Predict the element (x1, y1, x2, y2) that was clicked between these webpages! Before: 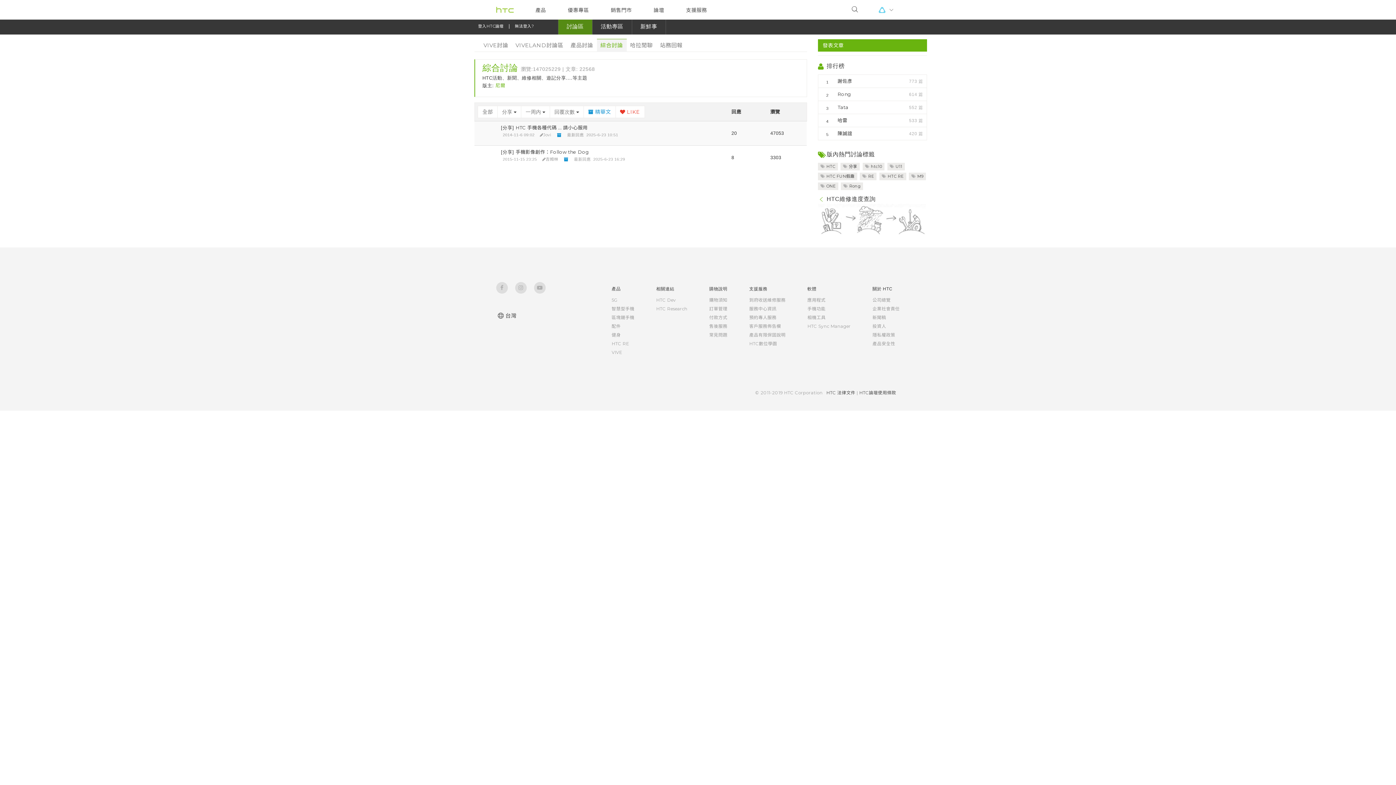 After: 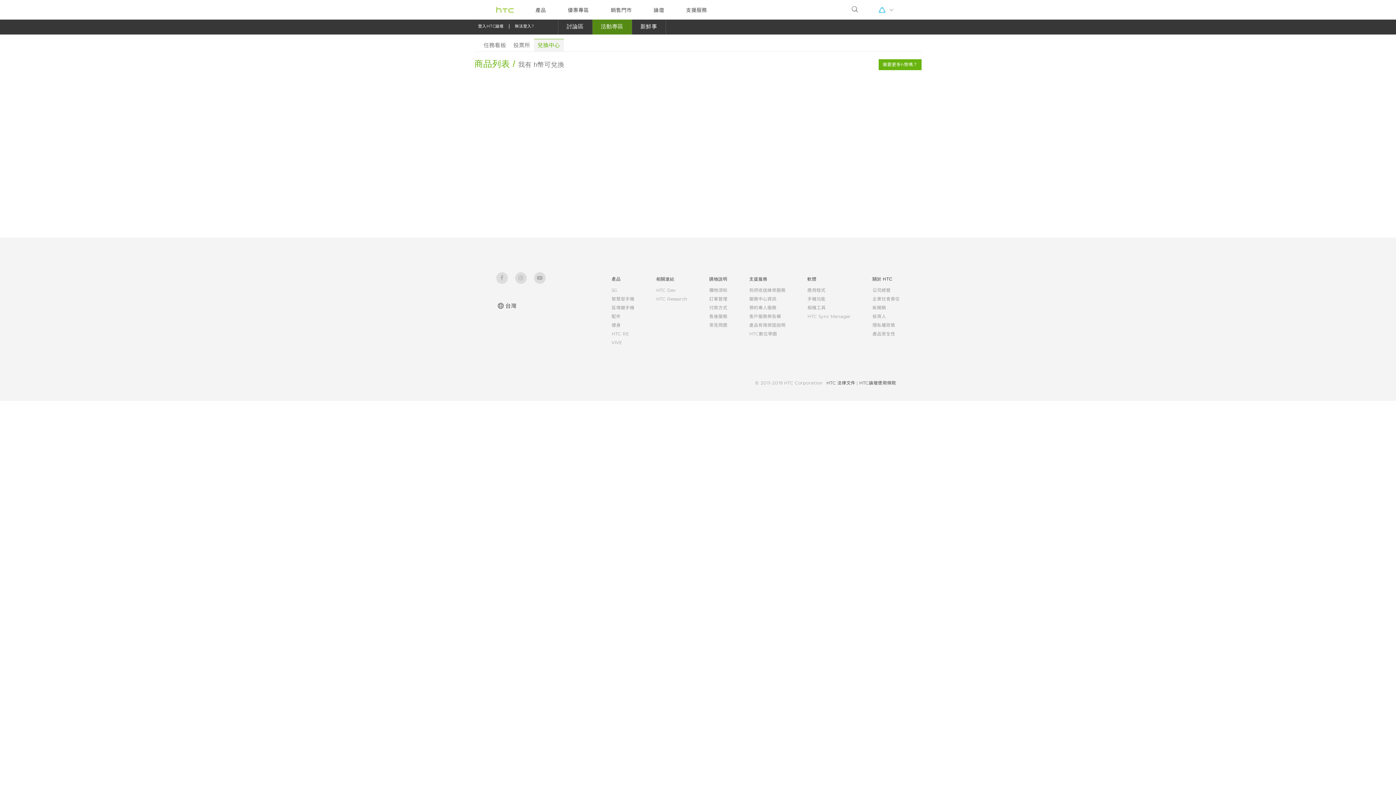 Action: label: 
                            活動專區
                         bbox: (592, 18, 631, 34)